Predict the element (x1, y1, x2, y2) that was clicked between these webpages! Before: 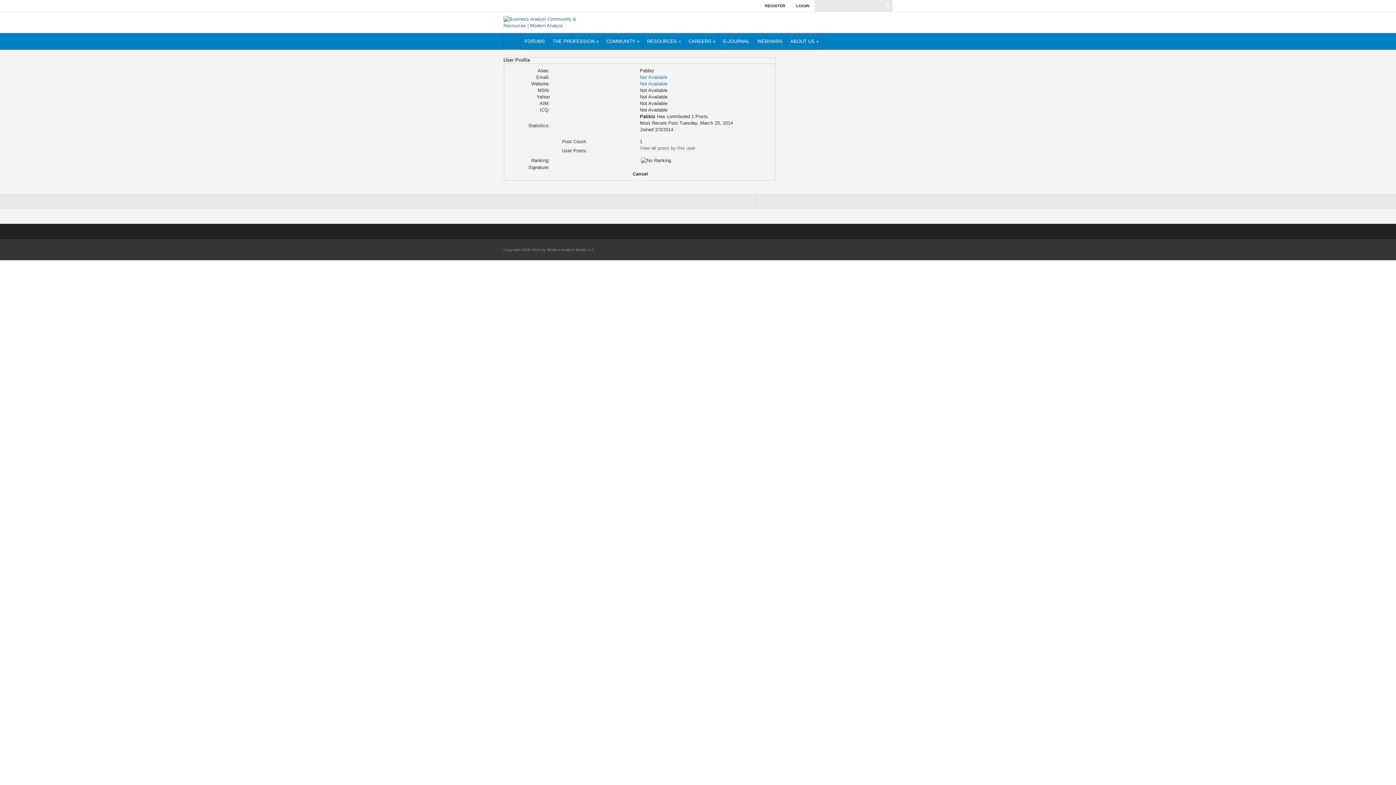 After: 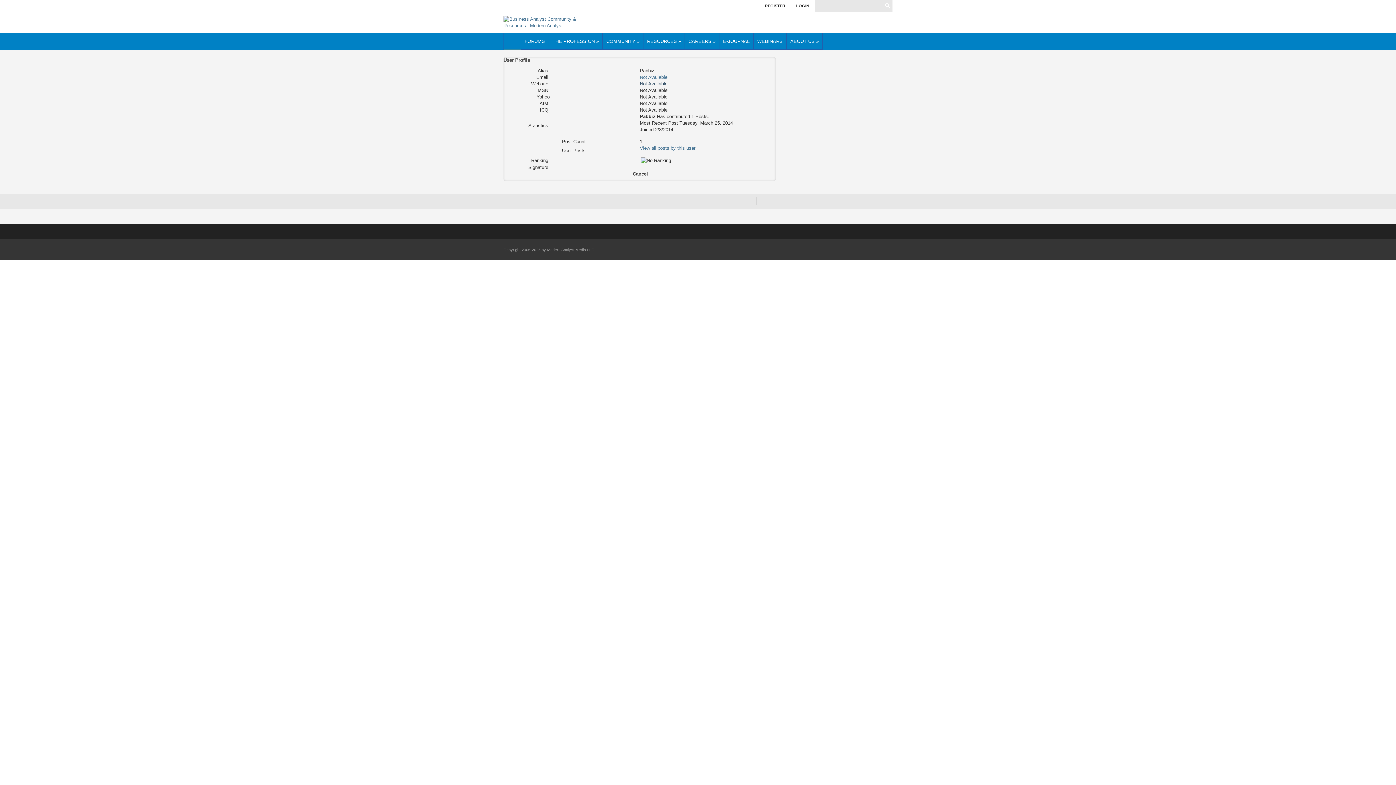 Action: bbox: (640, 81, 667, 86) label: Not Available